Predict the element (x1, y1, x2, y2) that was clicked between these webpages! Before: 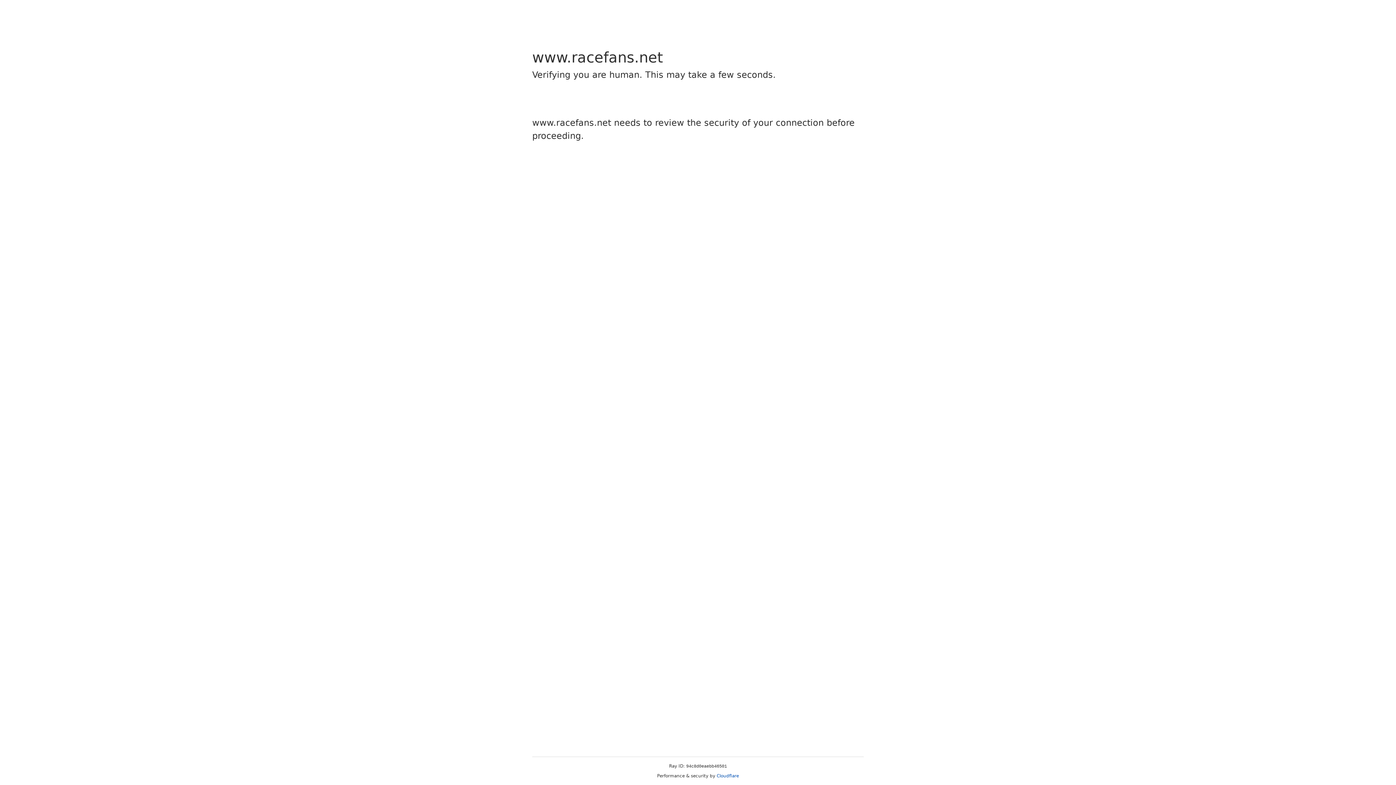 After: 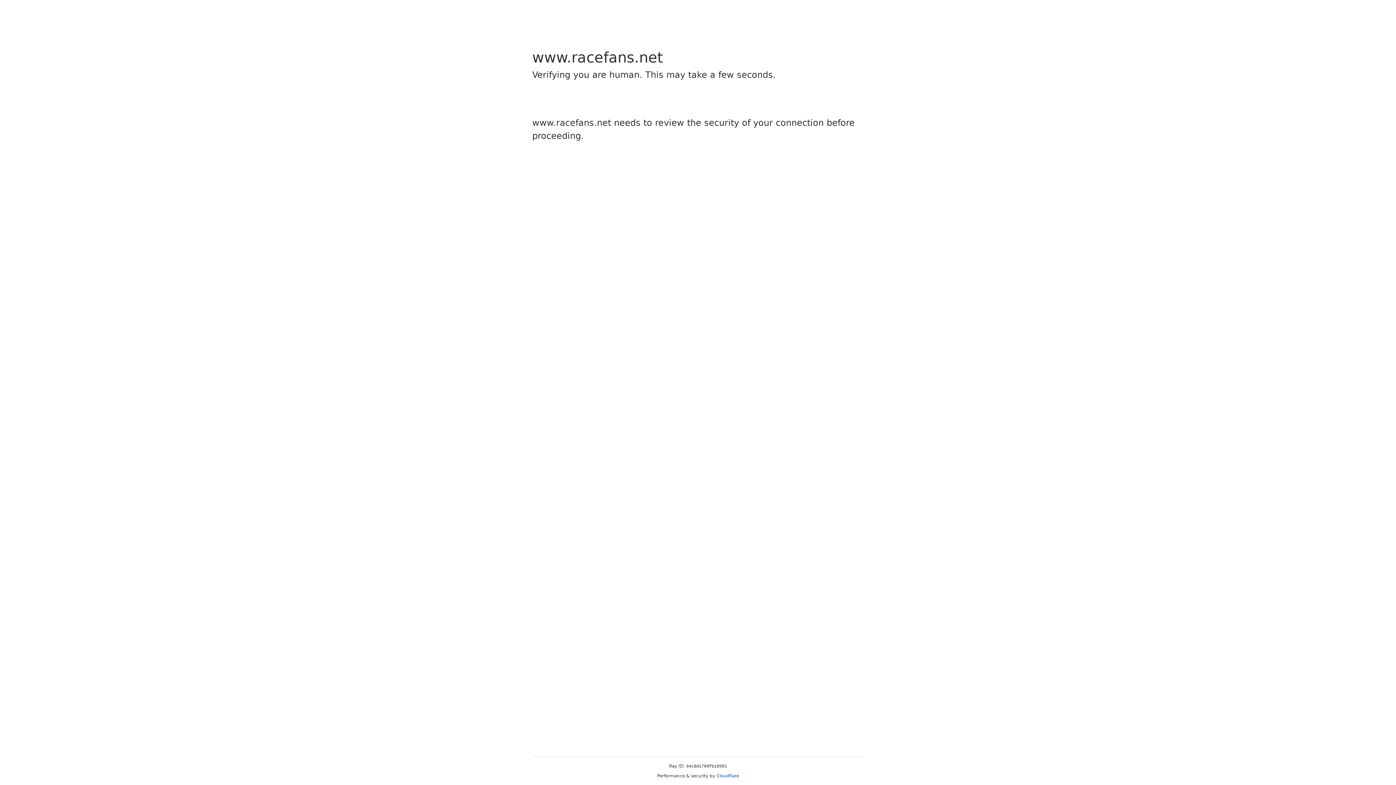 Action: bbox: (716, 773, 739, 778) label: Cloudflare